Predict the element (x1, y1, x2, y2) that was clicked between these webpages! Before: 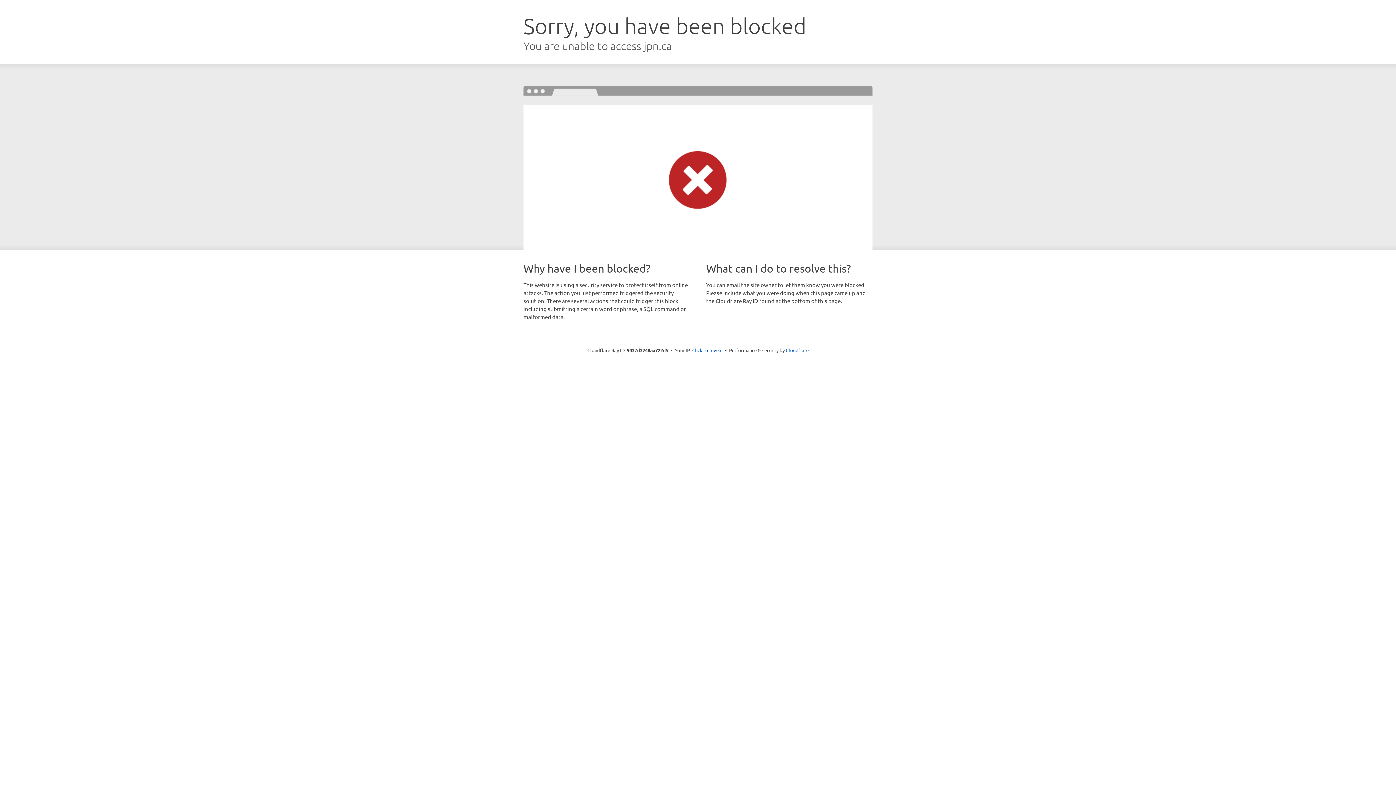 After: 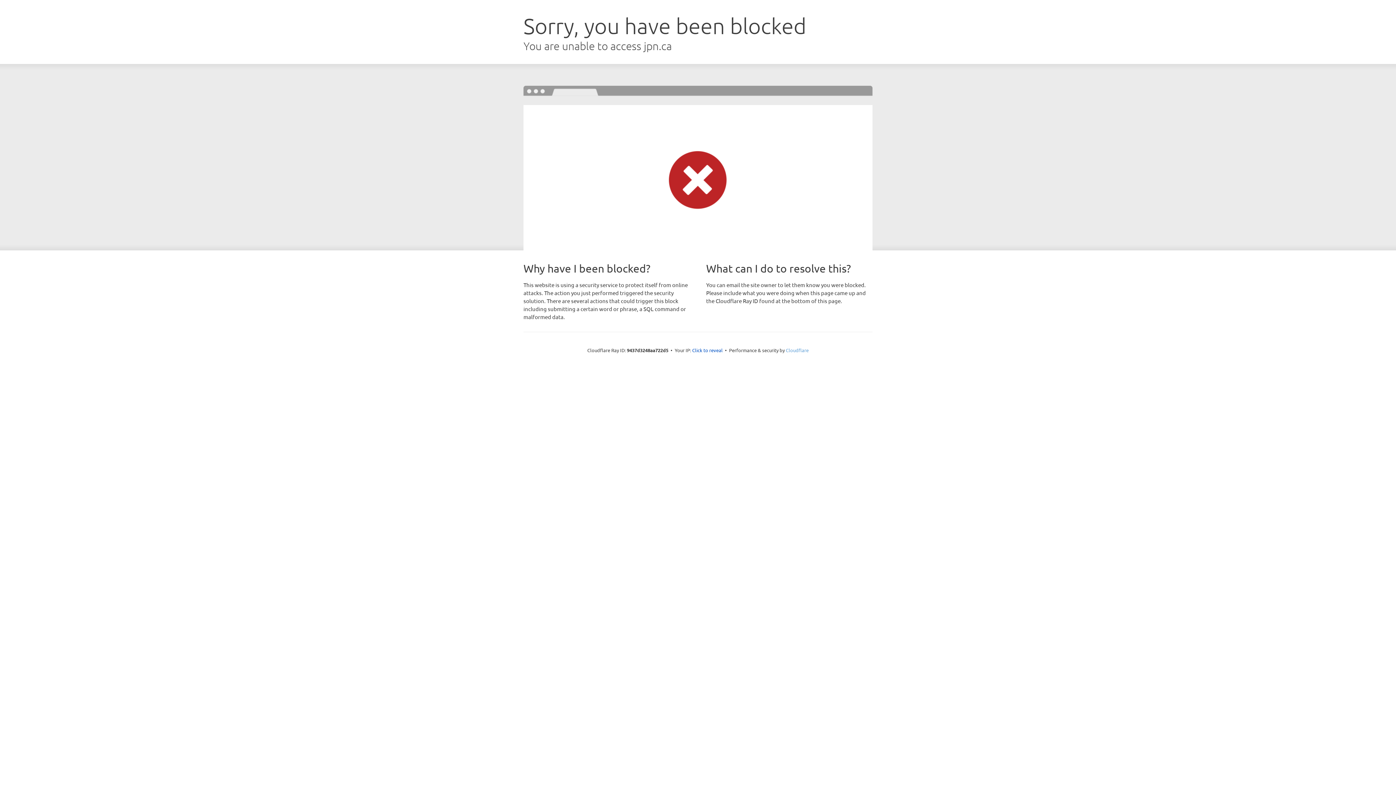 Action: label: Cloudflare bbox: (786, 347, 808, 353)